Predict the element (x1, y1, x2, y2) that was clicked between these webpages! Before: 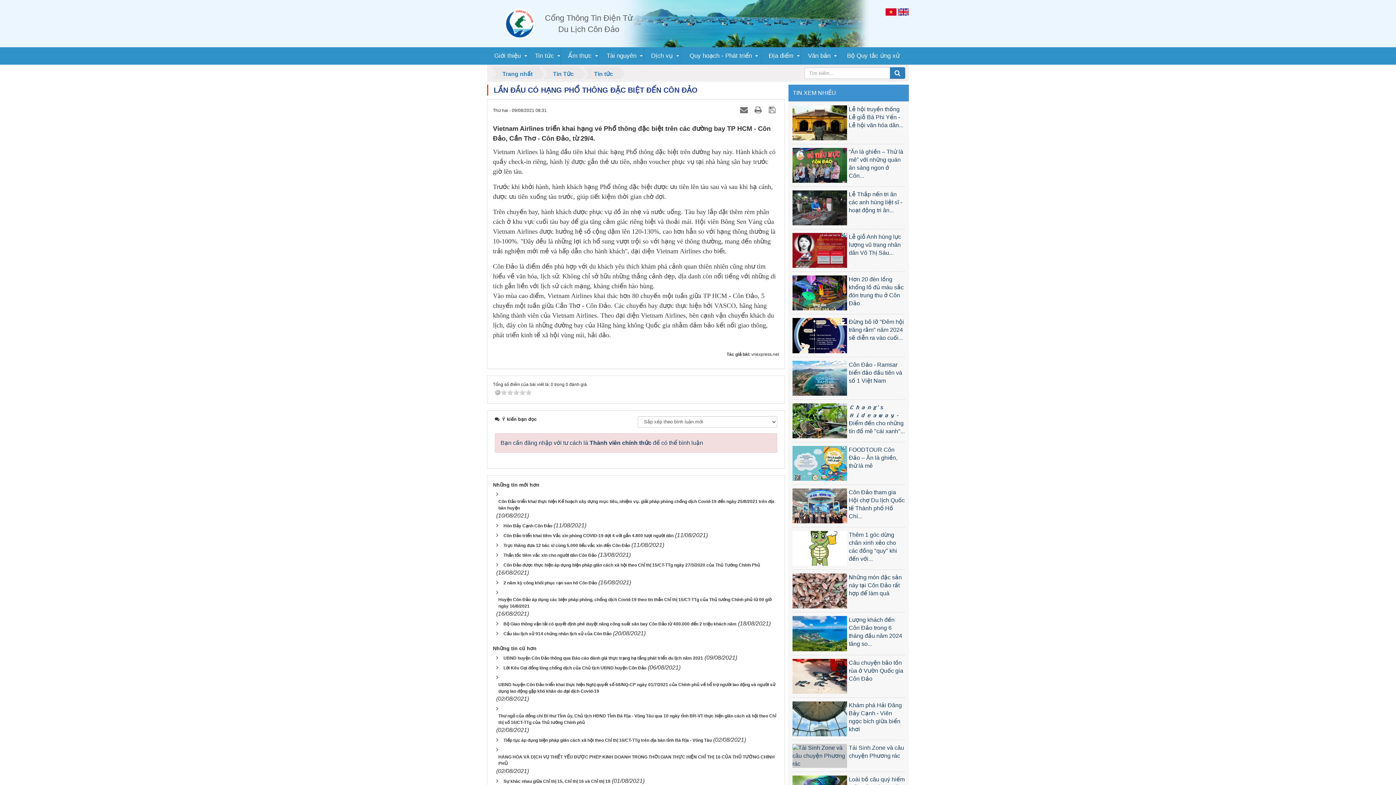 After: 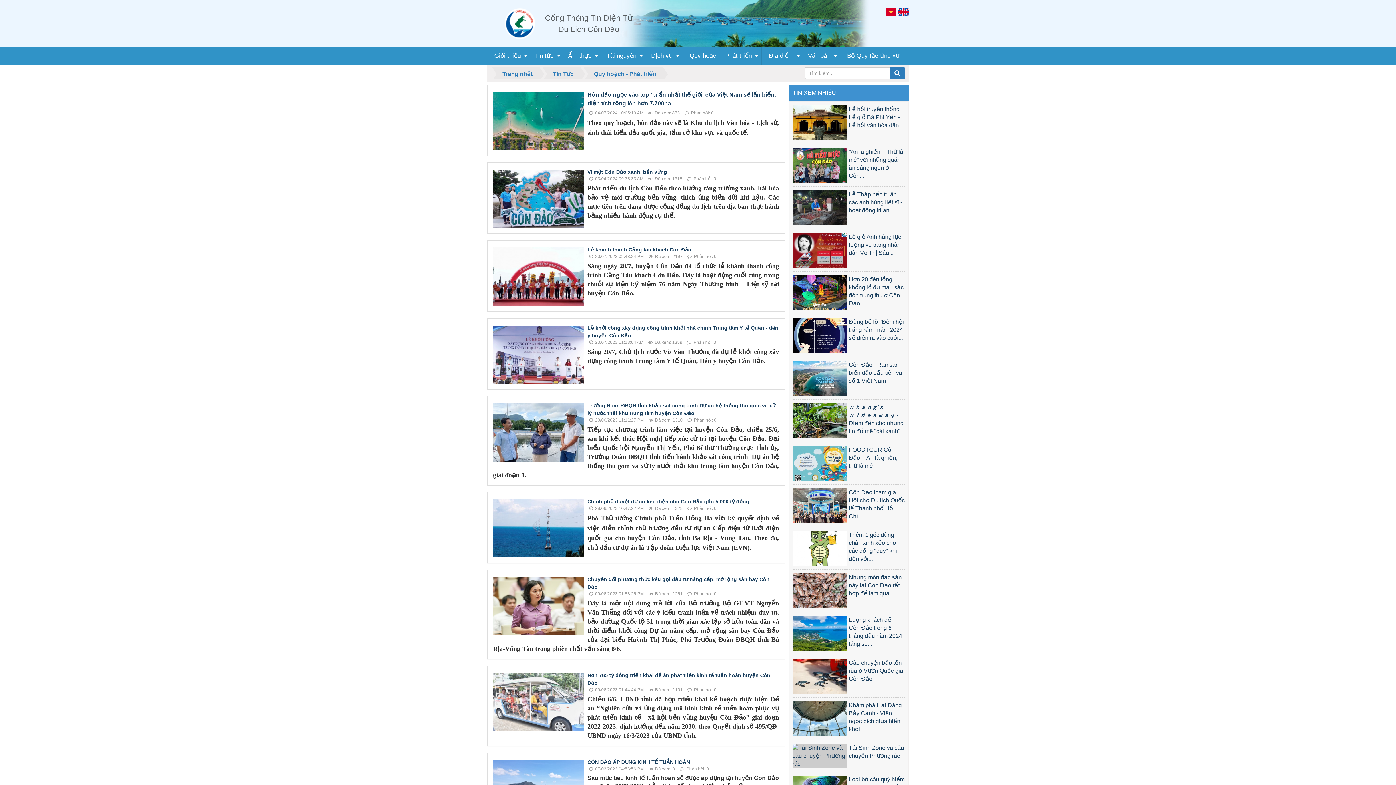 Action: label: Quy hoạch - Phát triển bbox: (680, 47, 761, 64)